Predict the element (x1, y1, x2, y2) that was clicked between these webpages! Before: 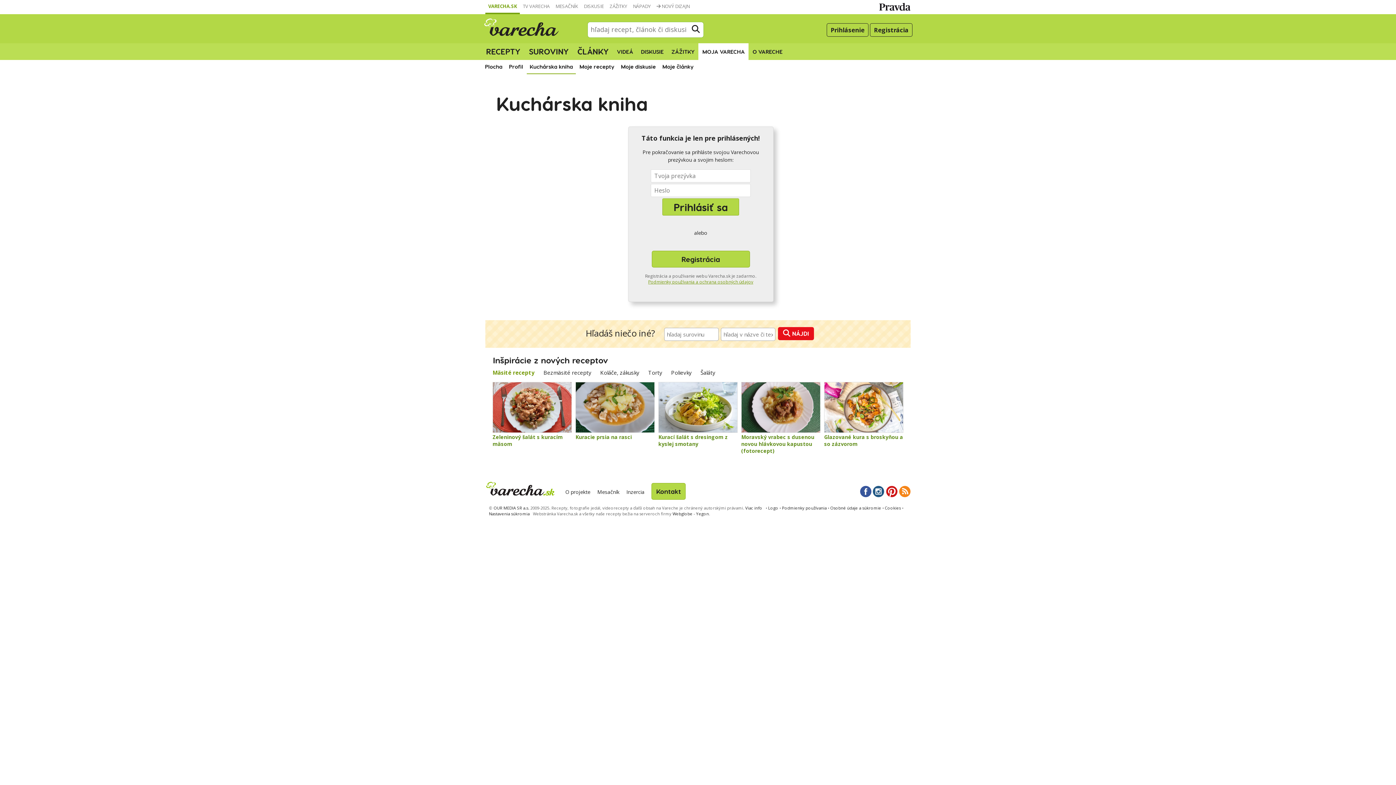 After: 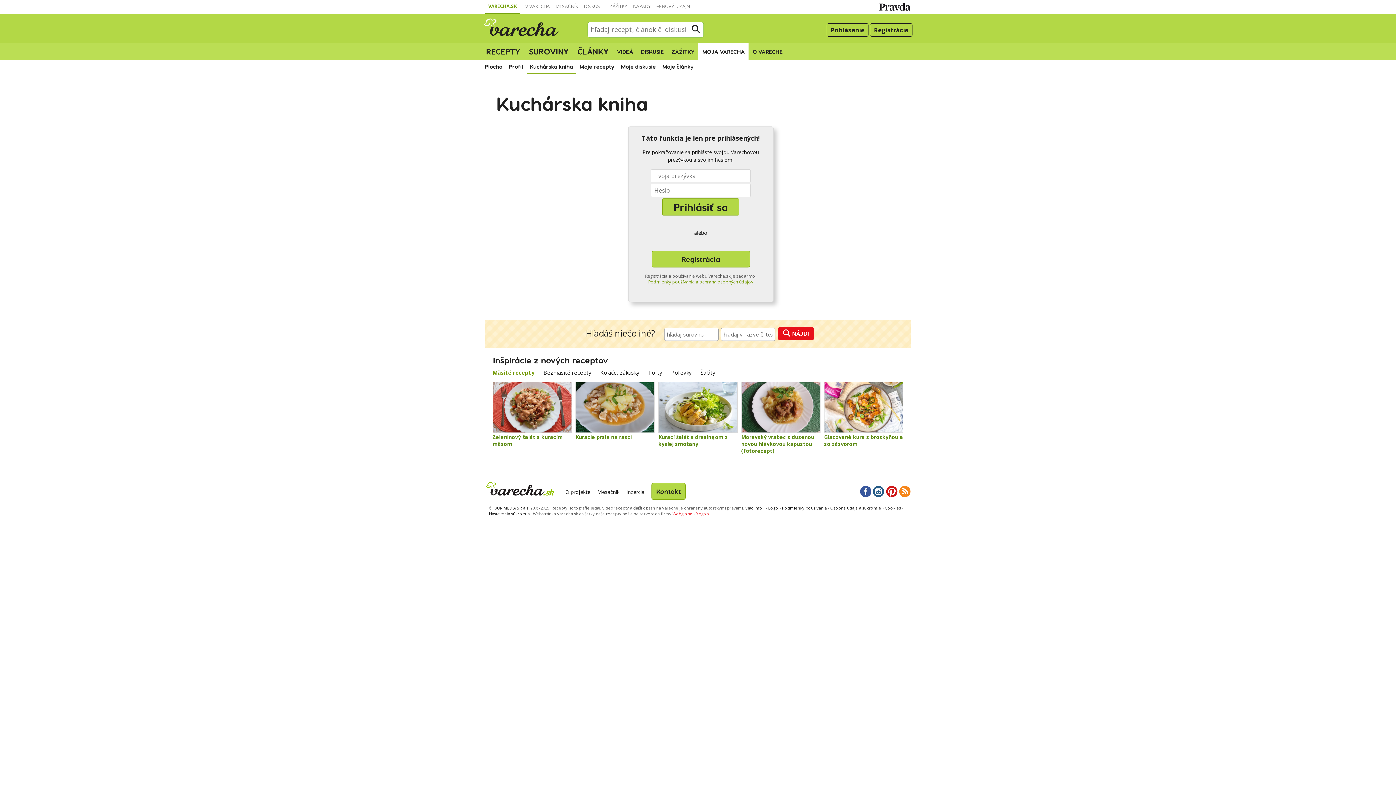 Action: label: Webglobe - Yegon bbox: (672, 511, 709, 516)